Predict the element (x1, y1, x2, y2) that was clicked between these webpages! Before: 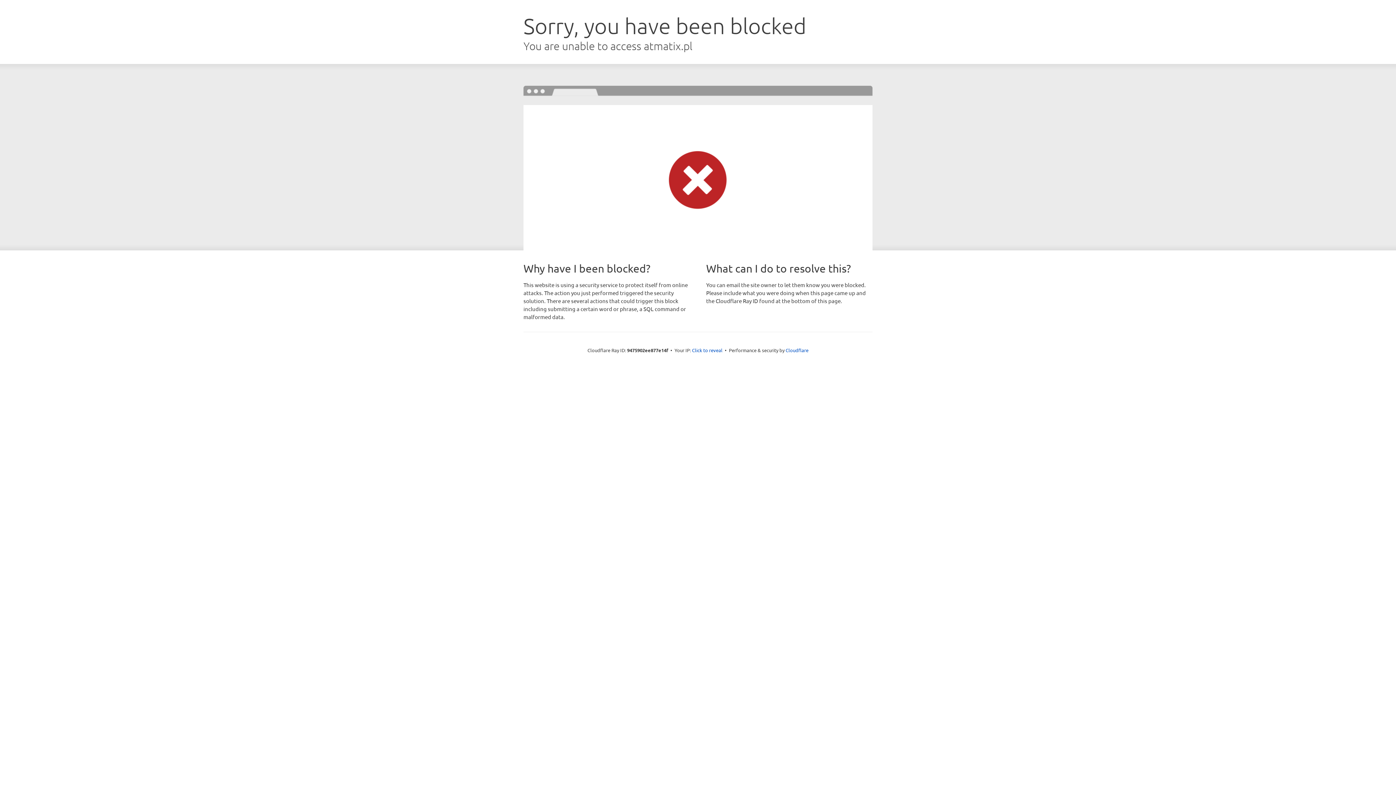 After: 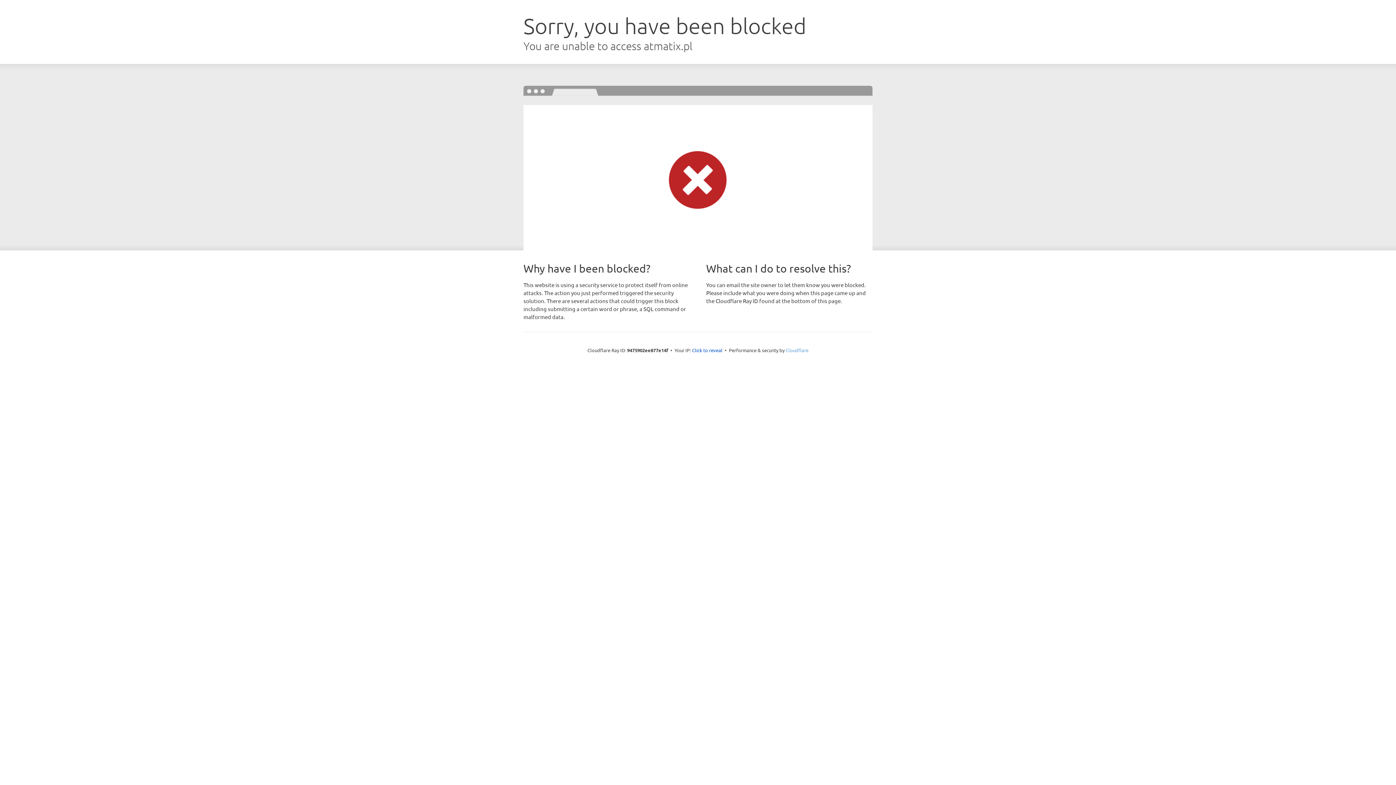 Action: label: Cloudflare bbox: (785, 347, 808, 353)